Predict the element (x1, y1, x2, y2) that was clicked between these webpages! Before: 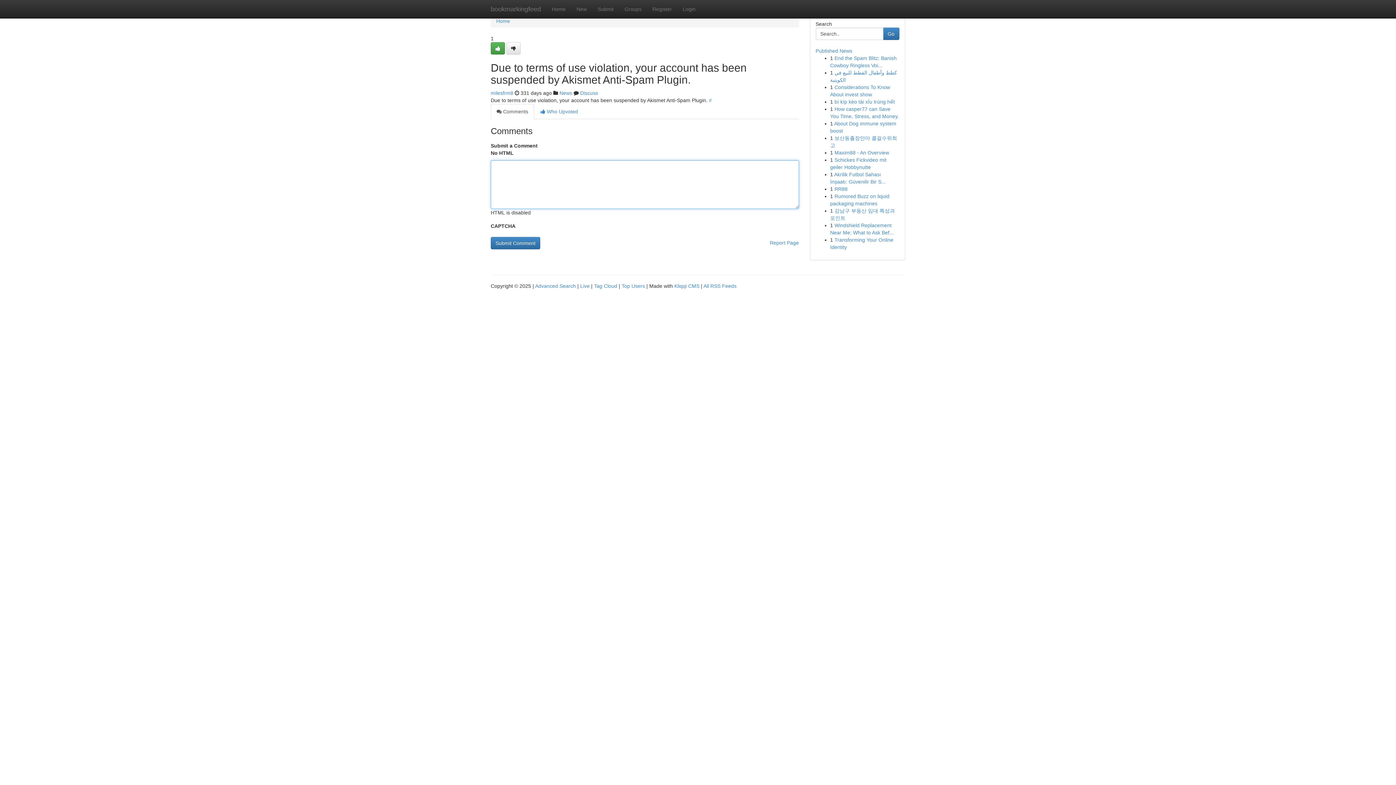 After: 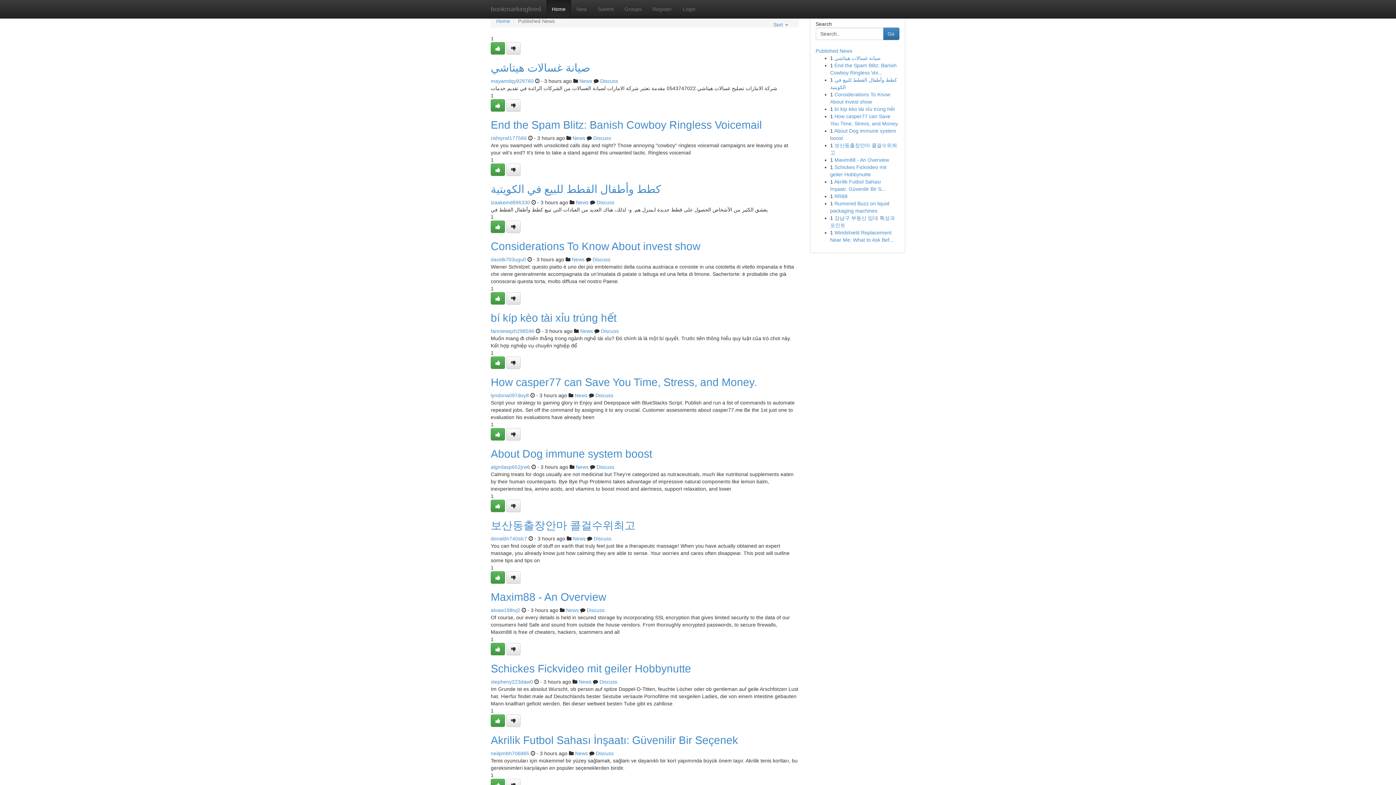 Action: label: Home bbox: (496, 18, 510, 24)